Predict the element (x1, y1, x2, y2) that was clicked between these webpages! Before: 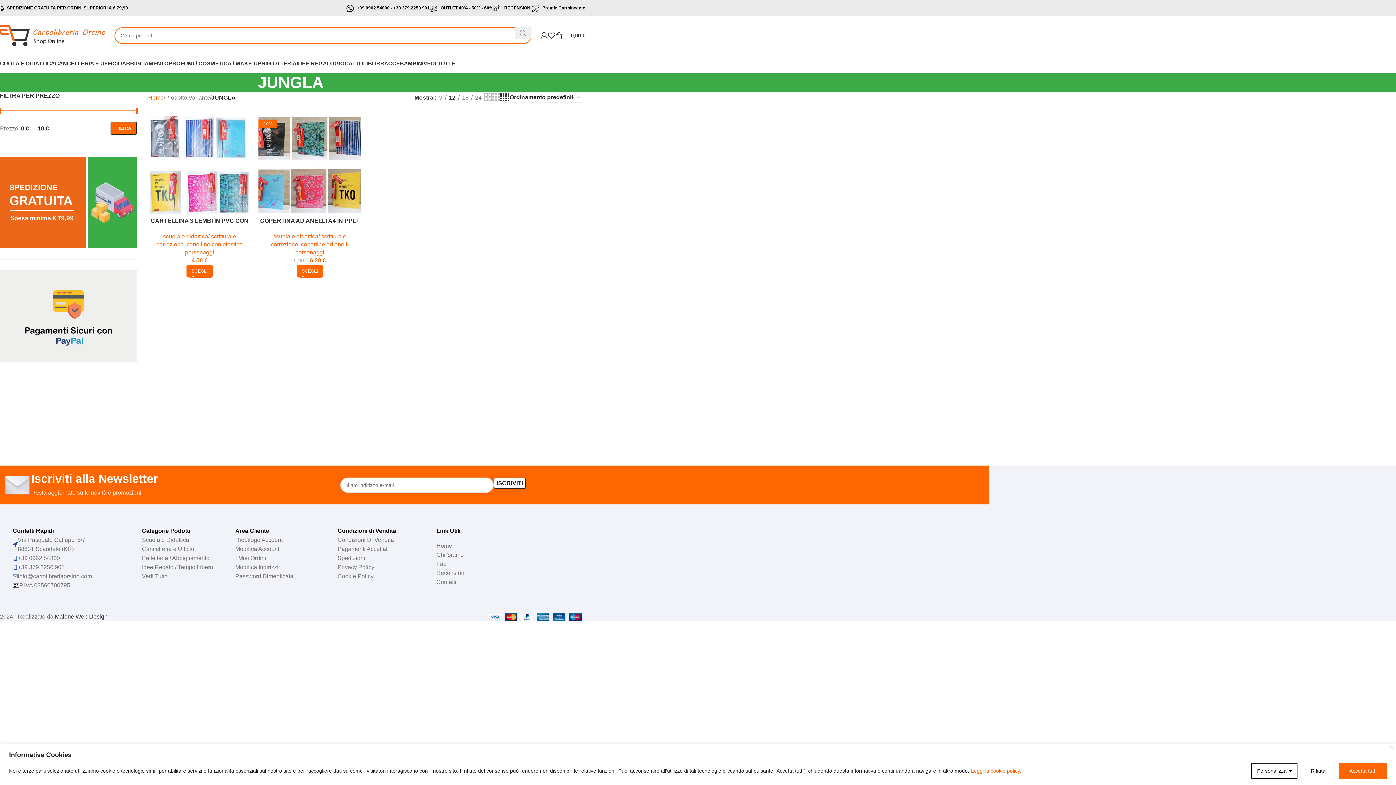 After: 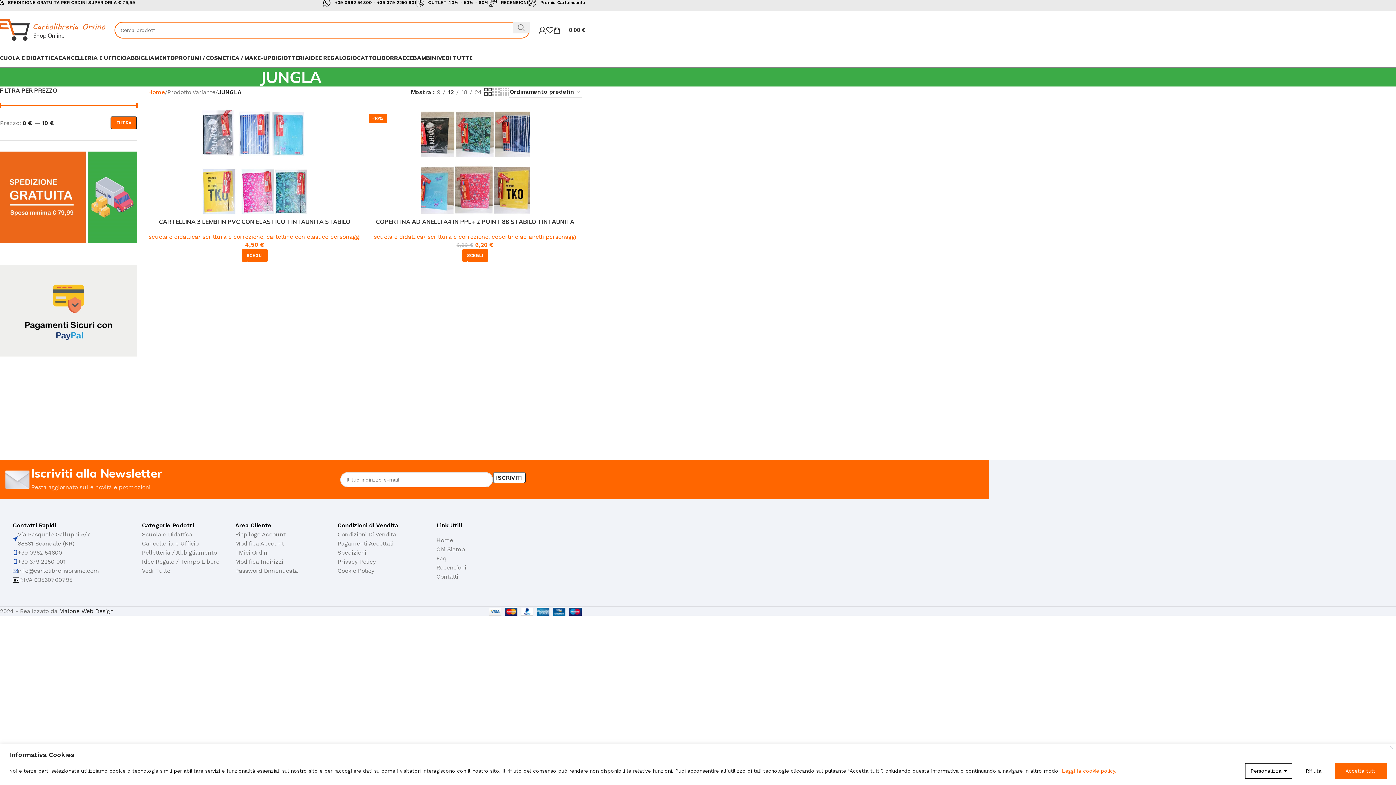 Action: bbox: (484, 92, 492, 102) label: 2 vista griglia